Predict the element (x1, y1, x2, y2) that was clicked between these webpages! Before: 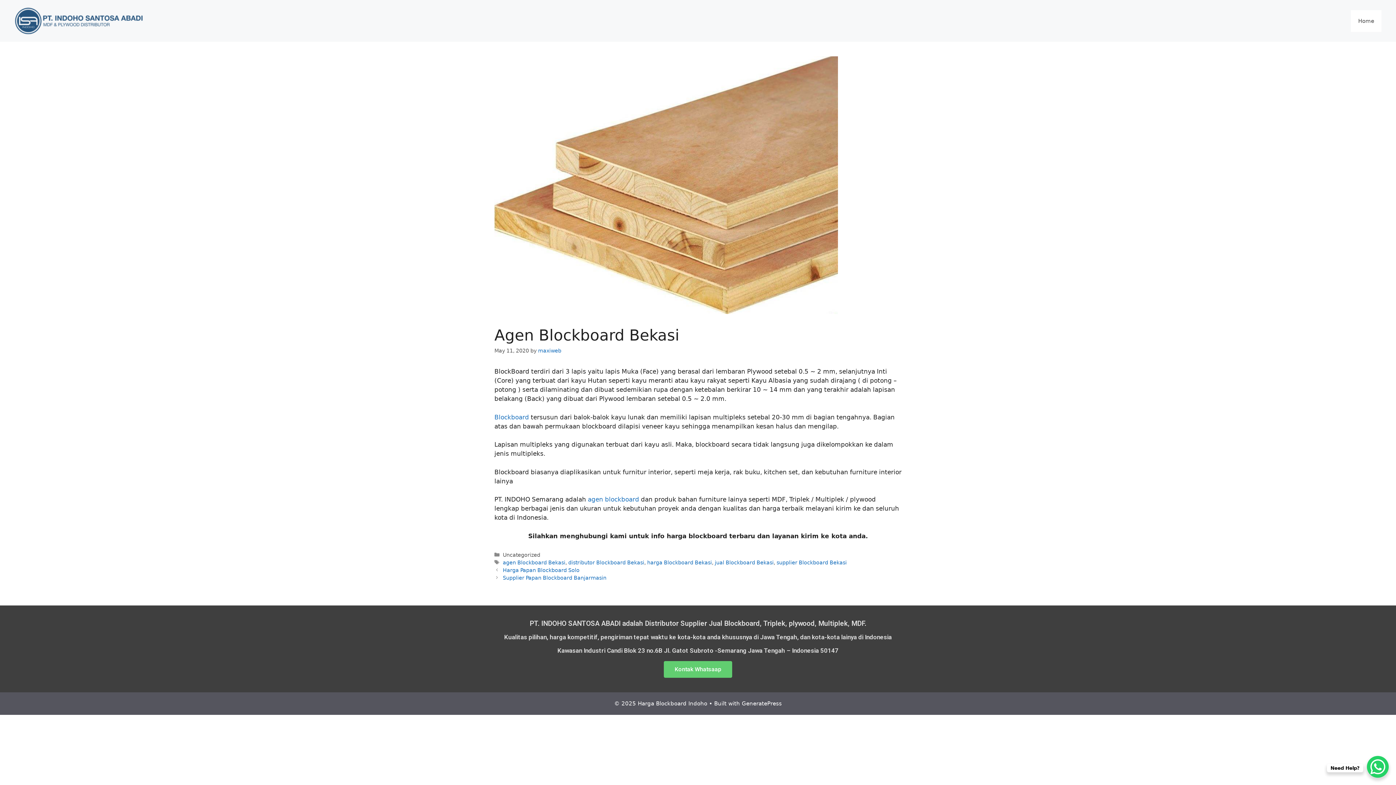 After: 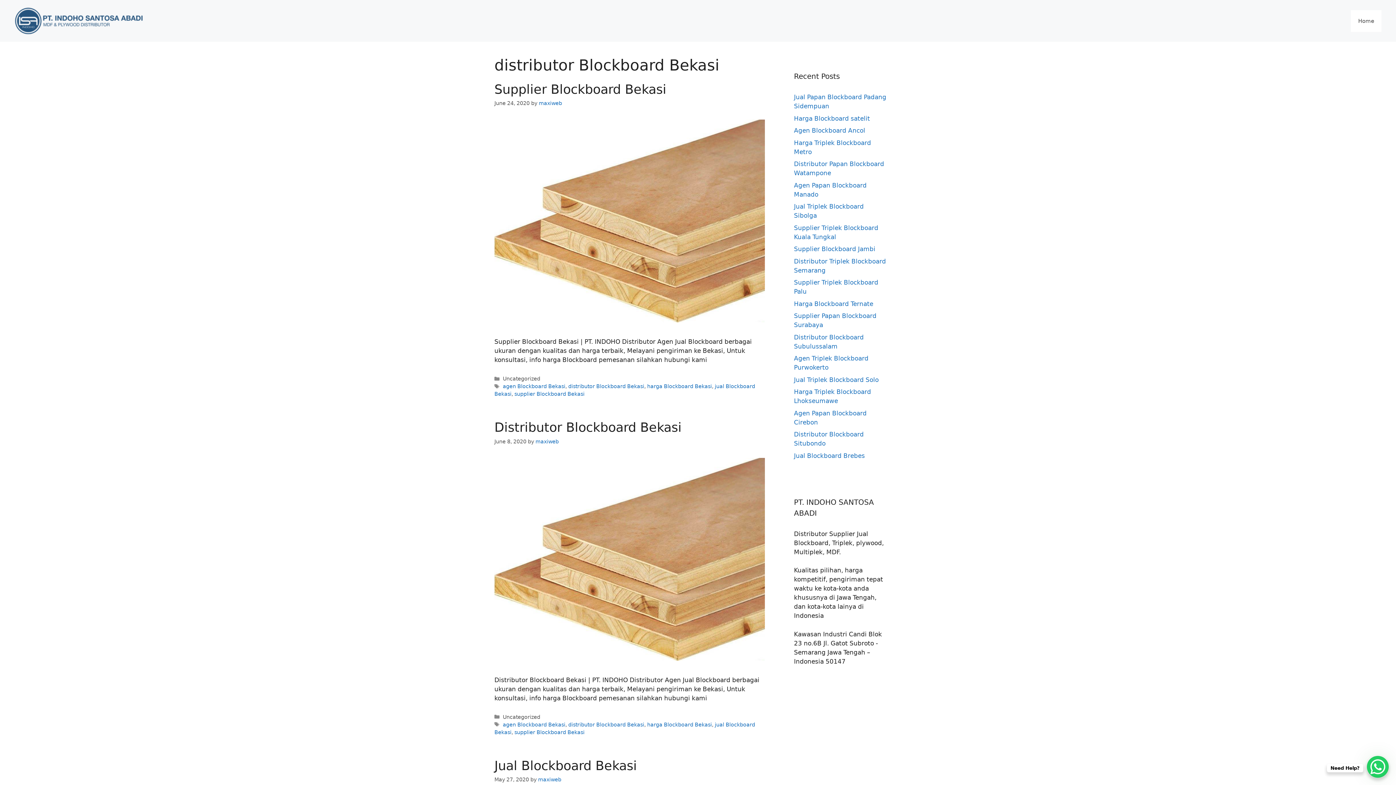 Action: label: distributor Blockboard Bekasi bbox: (568, 559, 644, 565)